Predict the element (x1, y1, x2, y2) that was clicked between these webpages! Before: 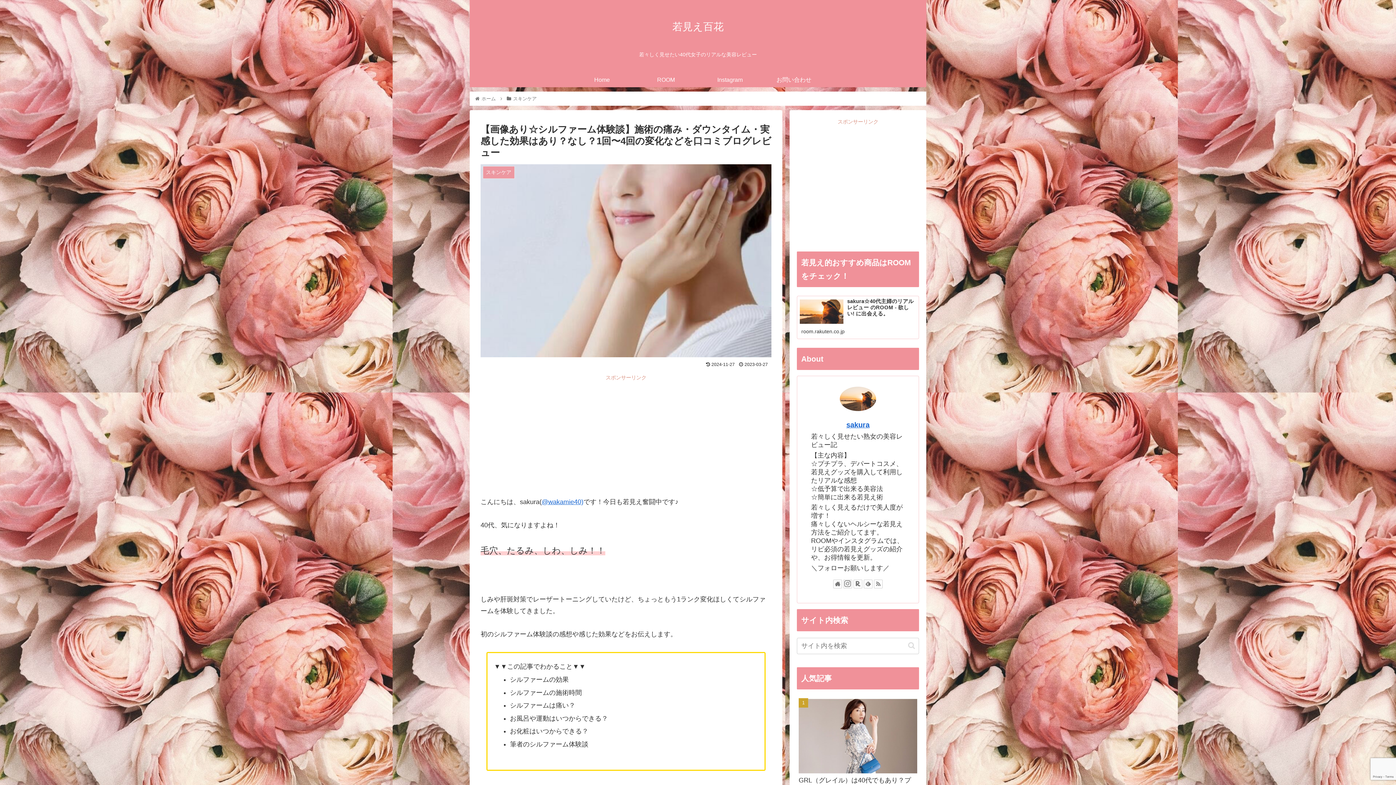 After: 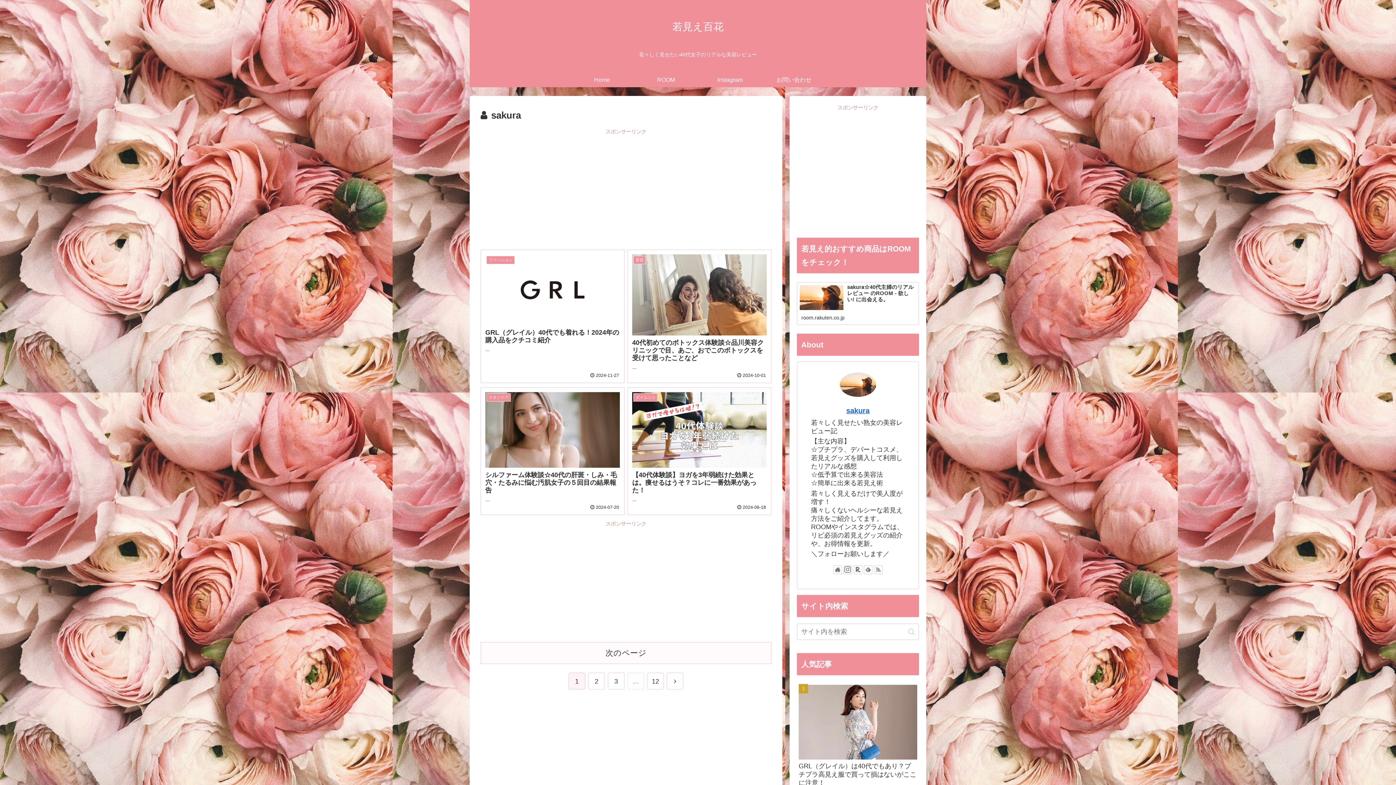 Action: label: sakura bbox: (846, 420, 869, 428)